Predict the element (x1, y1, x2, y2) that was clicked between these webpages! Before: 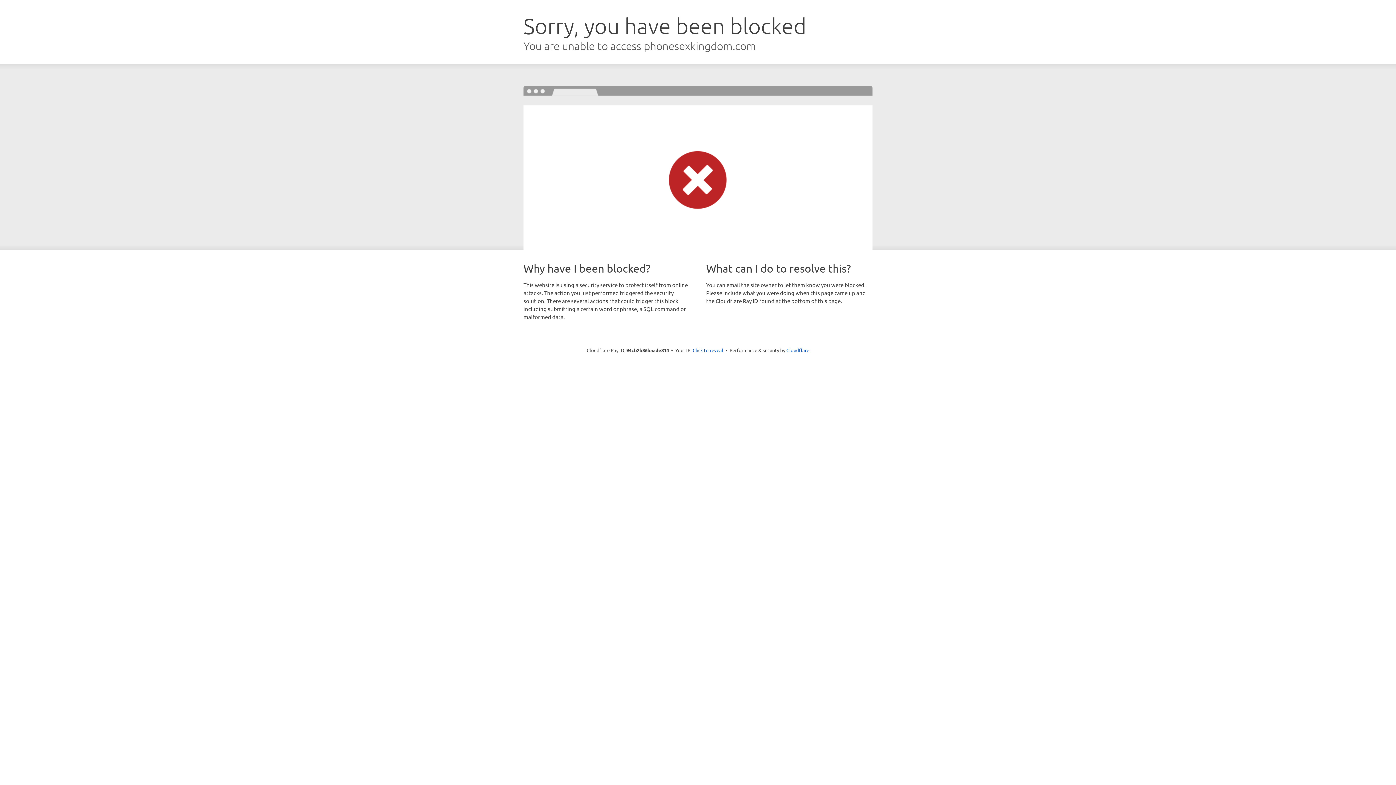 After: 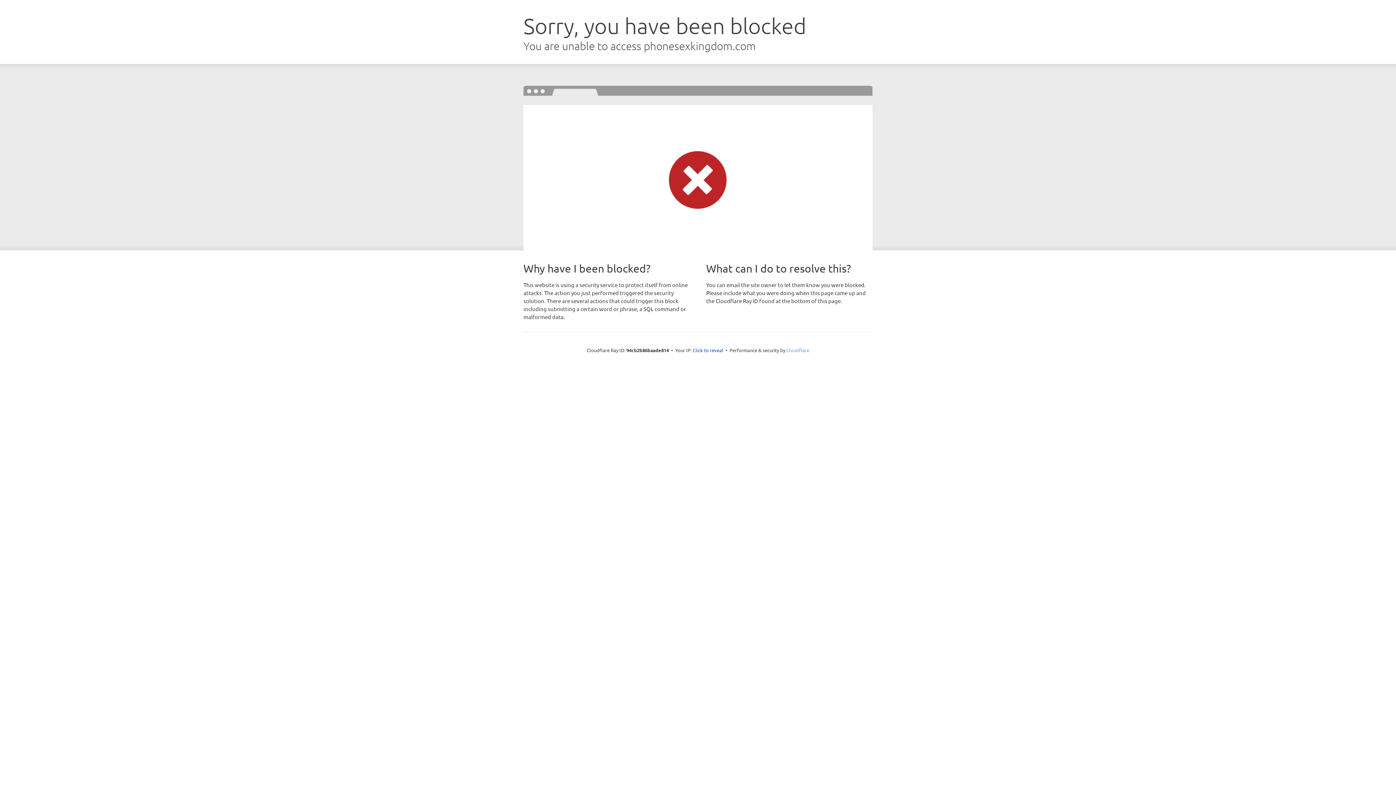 Action: bbox: (786, 347, 809, 353) label: Cloudflare